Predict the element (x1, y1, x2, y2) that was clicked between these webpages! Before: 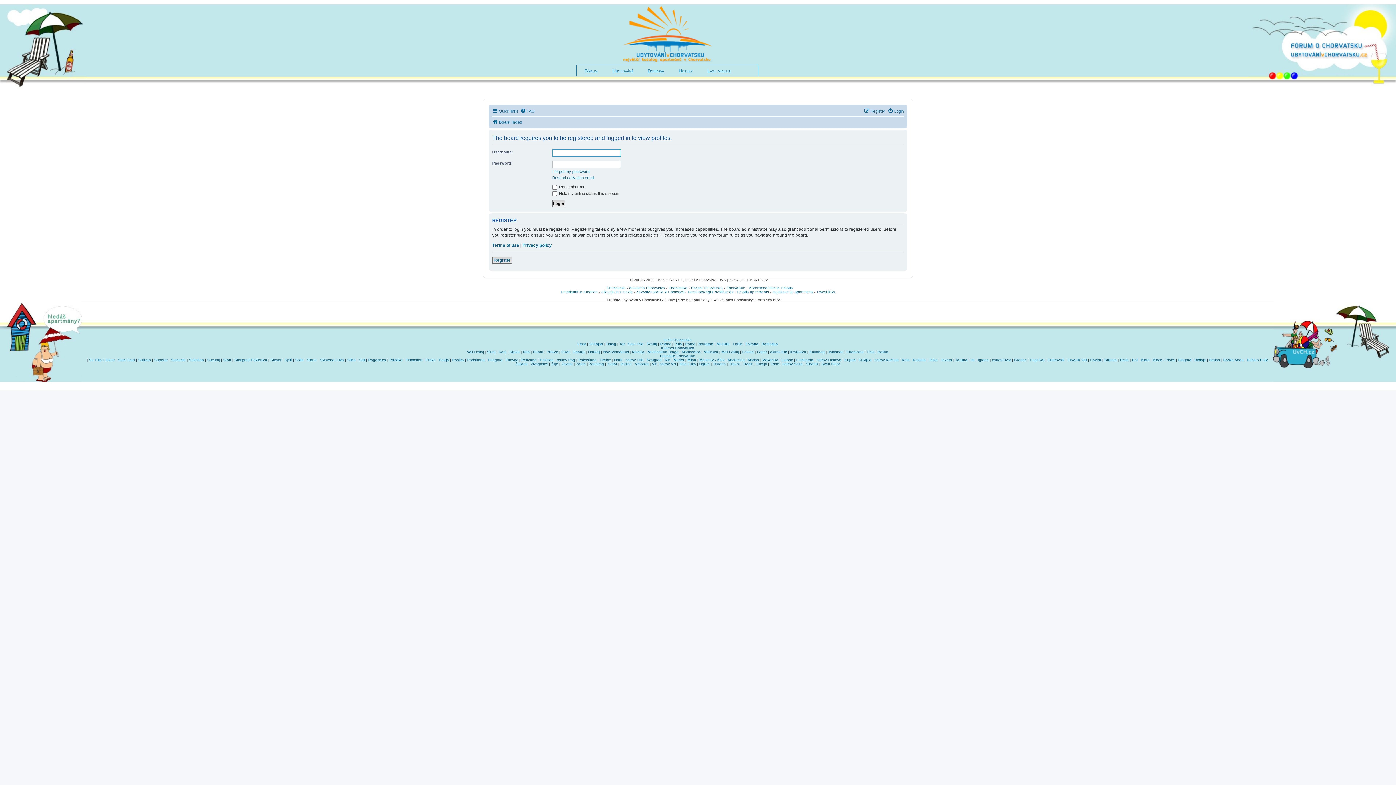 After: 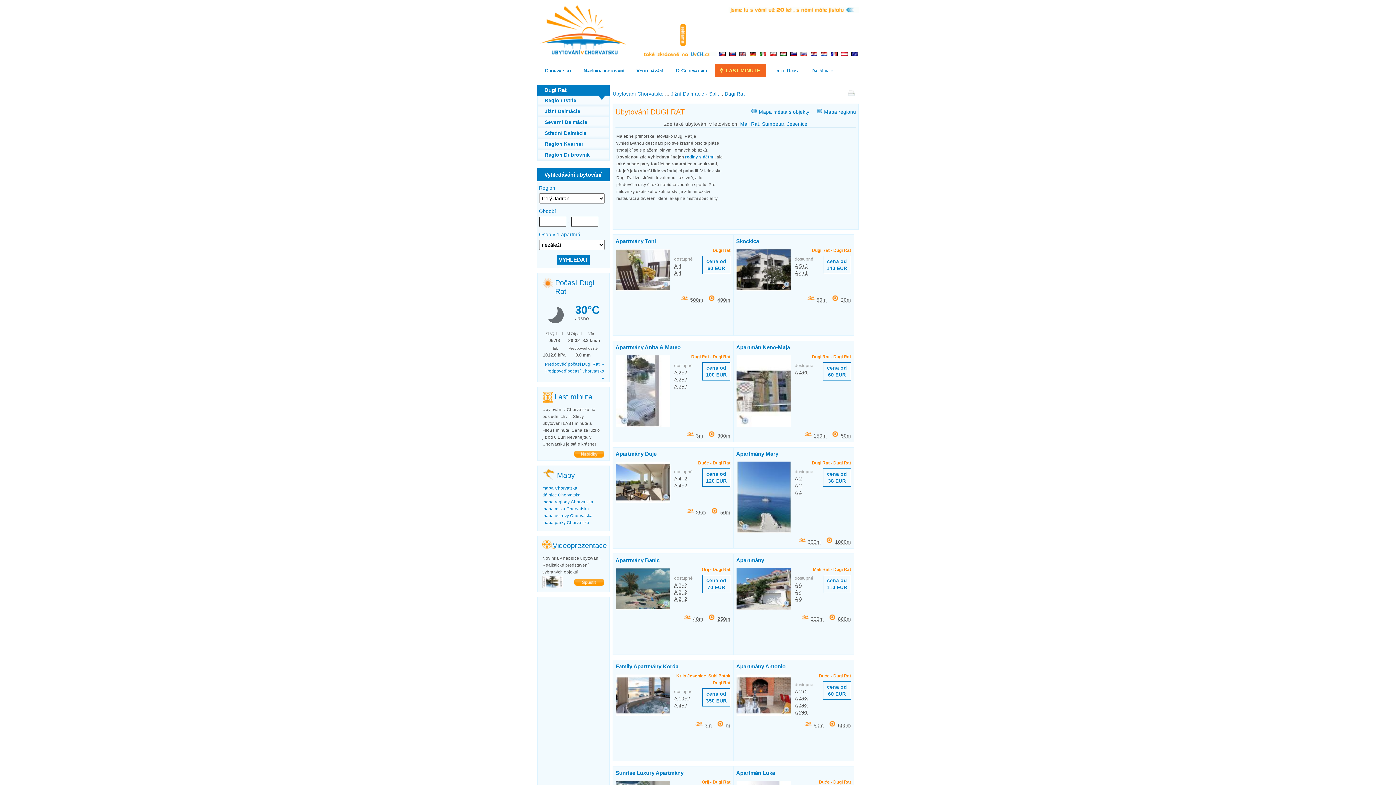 Action: label: Dugi Rat bbox: (1030, 358, 1044, 362)